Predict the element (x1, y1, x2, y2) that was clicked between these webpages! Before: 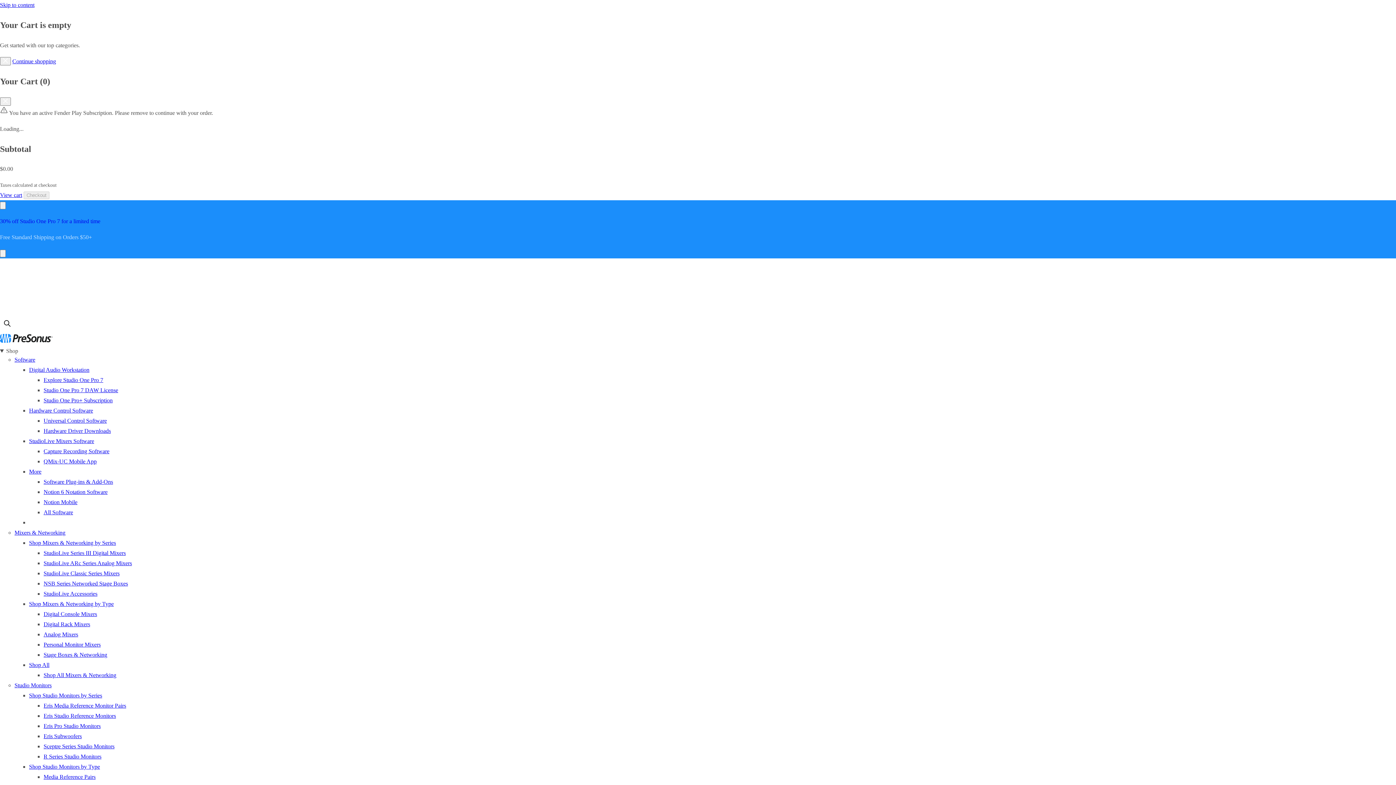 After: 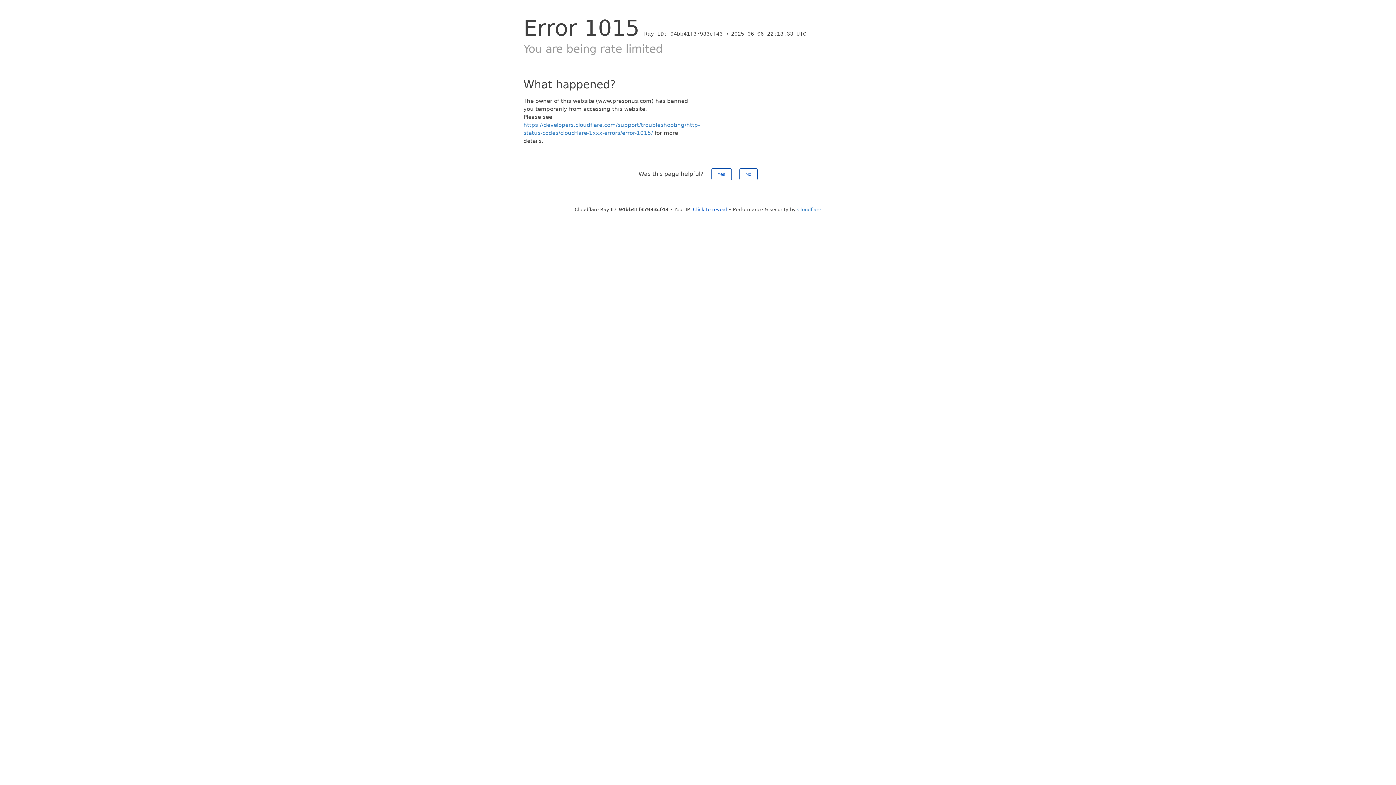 Action: label: Software bbox: (14, 356, 35, 362)